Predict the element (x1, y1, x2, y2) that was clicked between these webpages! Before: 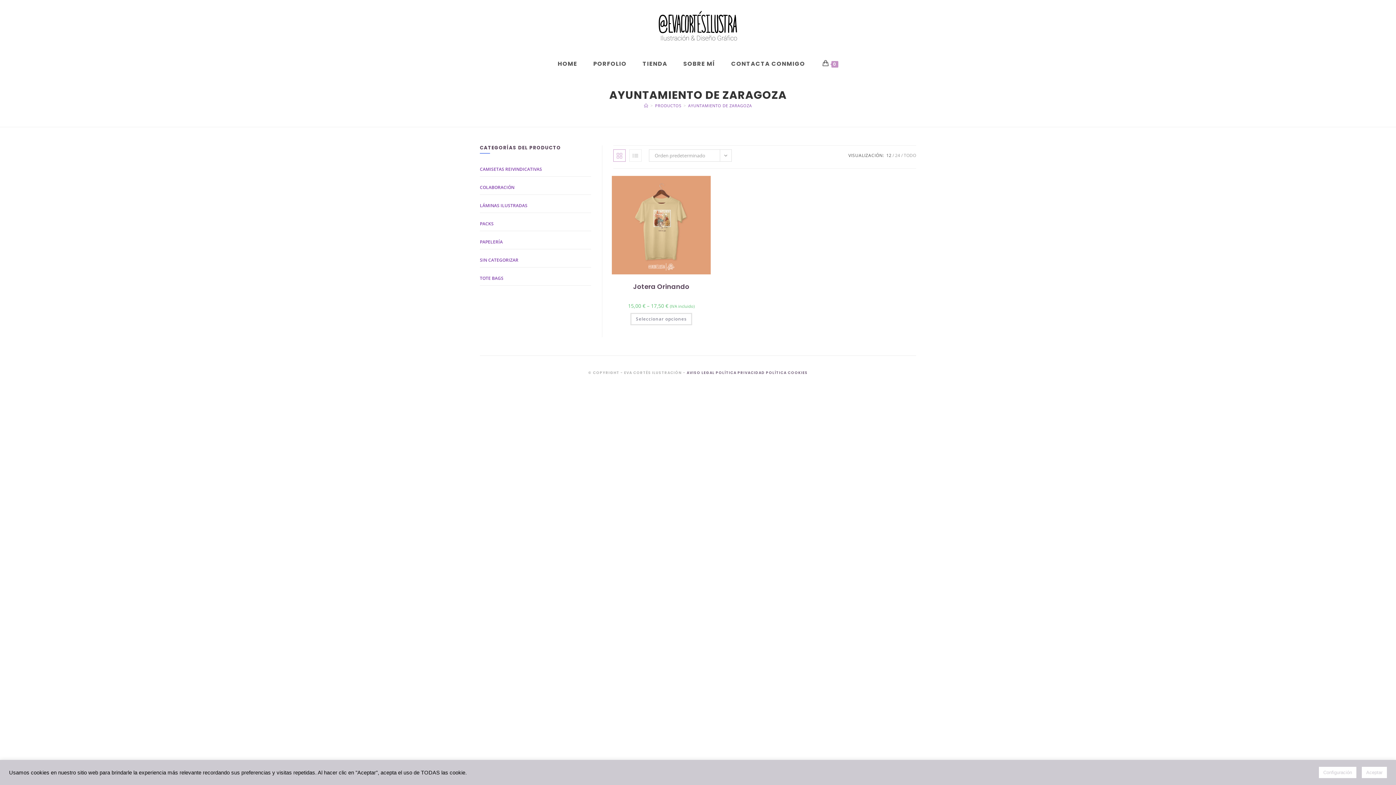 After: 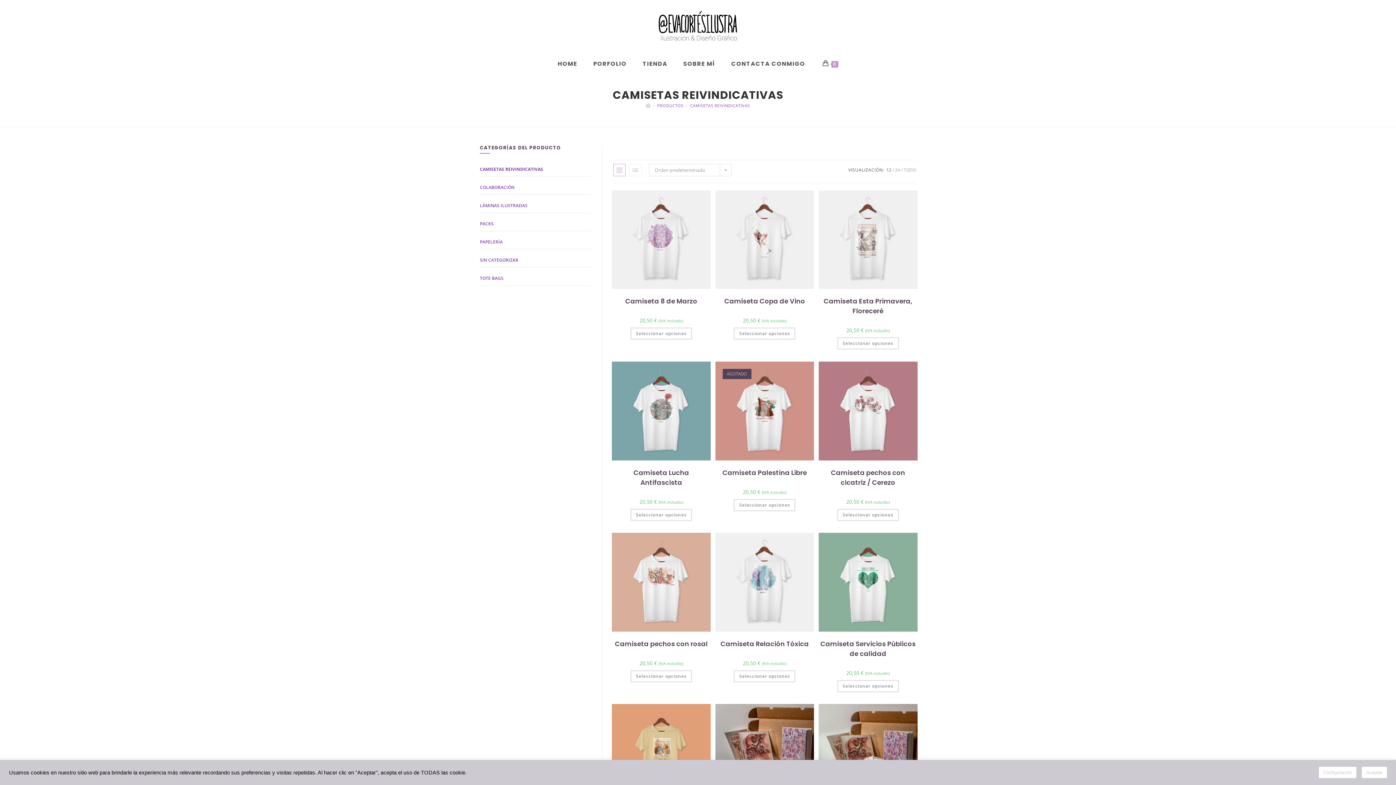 Action: bbox: (480, 162, 591, 176) label: CAMISETAS REIVINDICATIVAS